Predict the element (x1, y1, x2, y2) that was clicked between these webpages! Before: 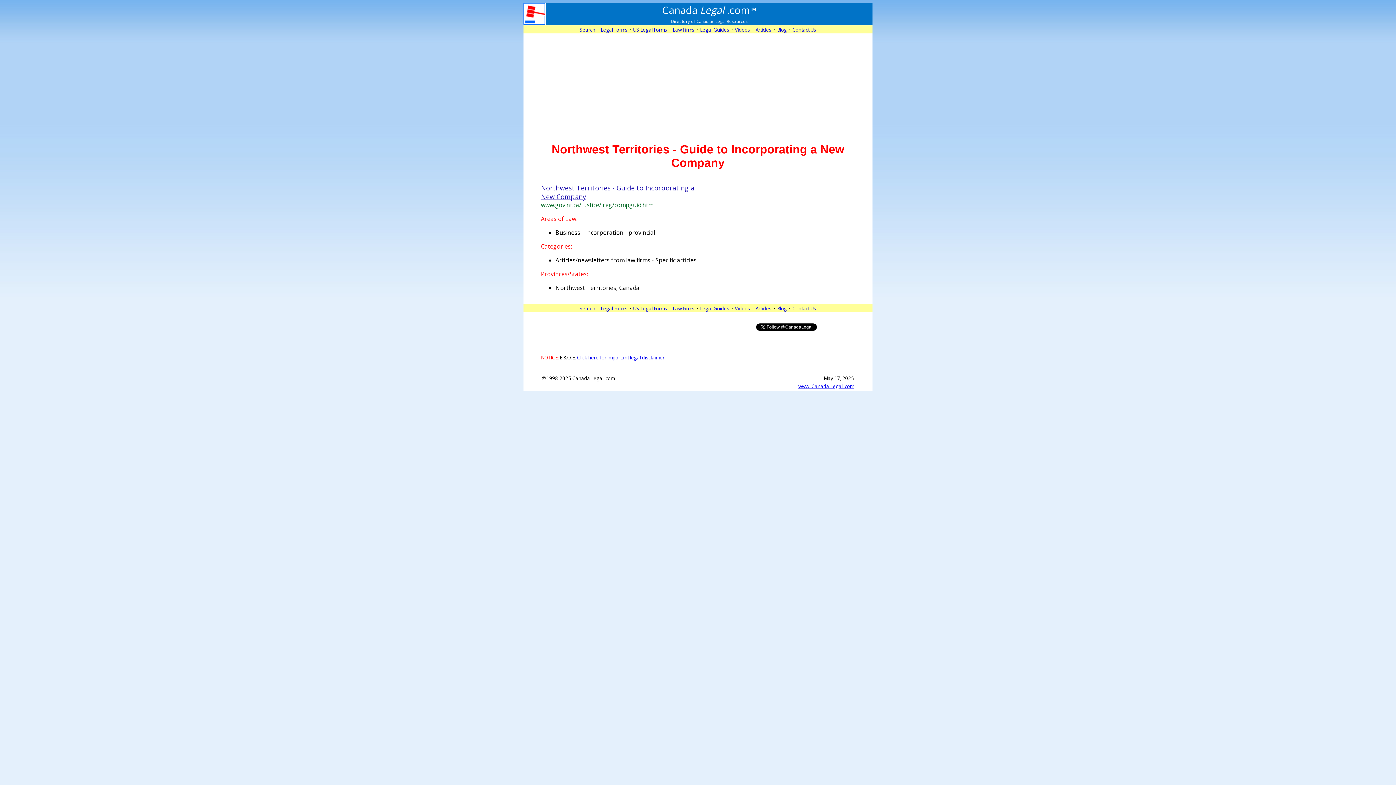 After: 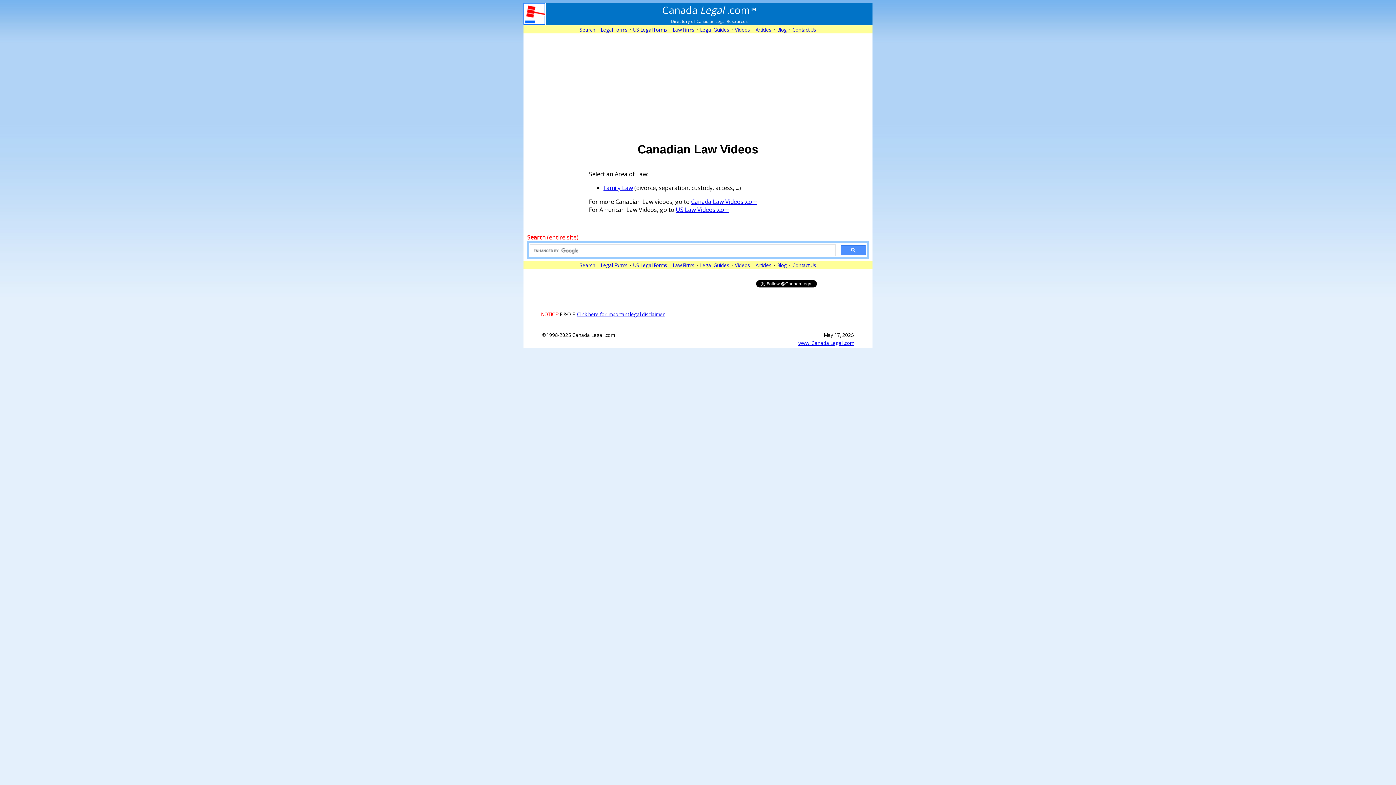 Action: label: Videos bbox: (735, 305, 750, 311)